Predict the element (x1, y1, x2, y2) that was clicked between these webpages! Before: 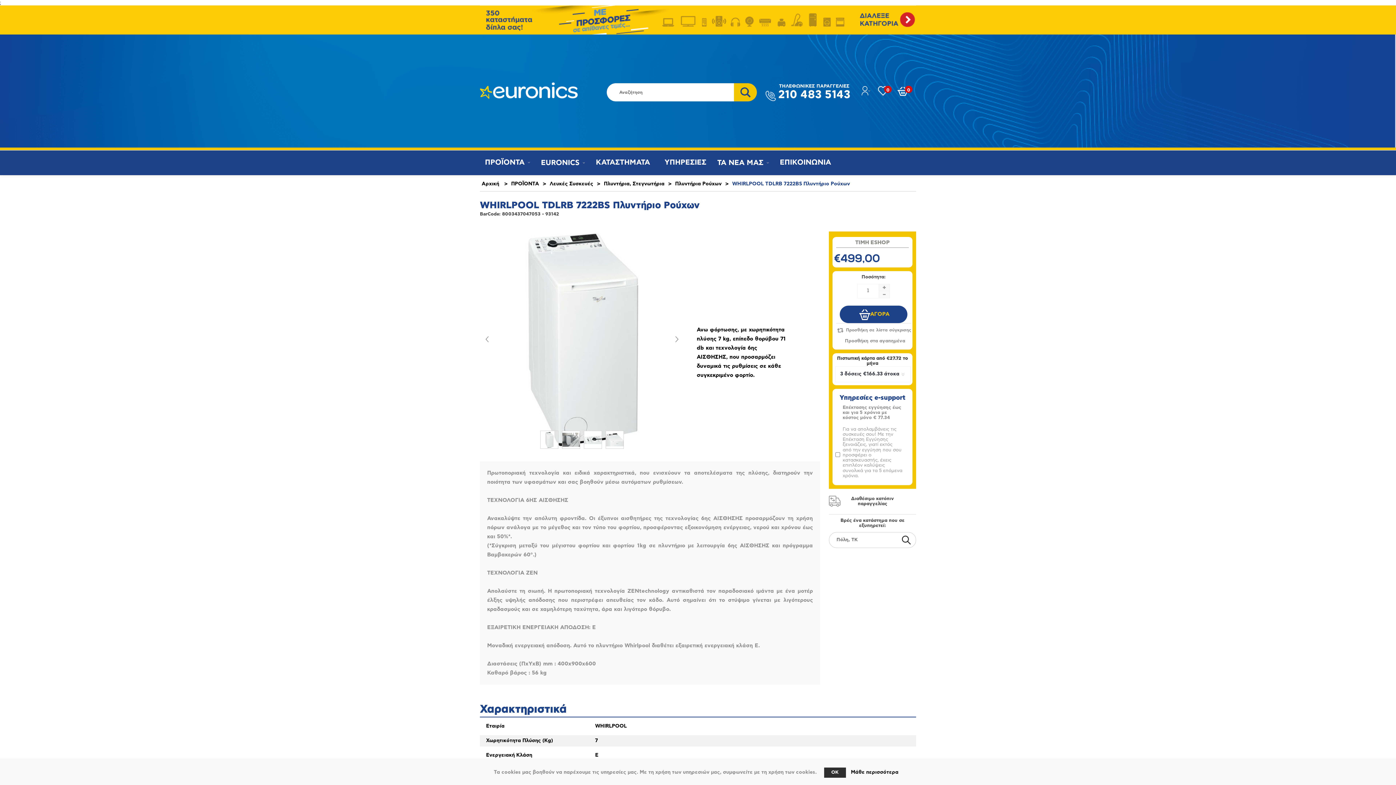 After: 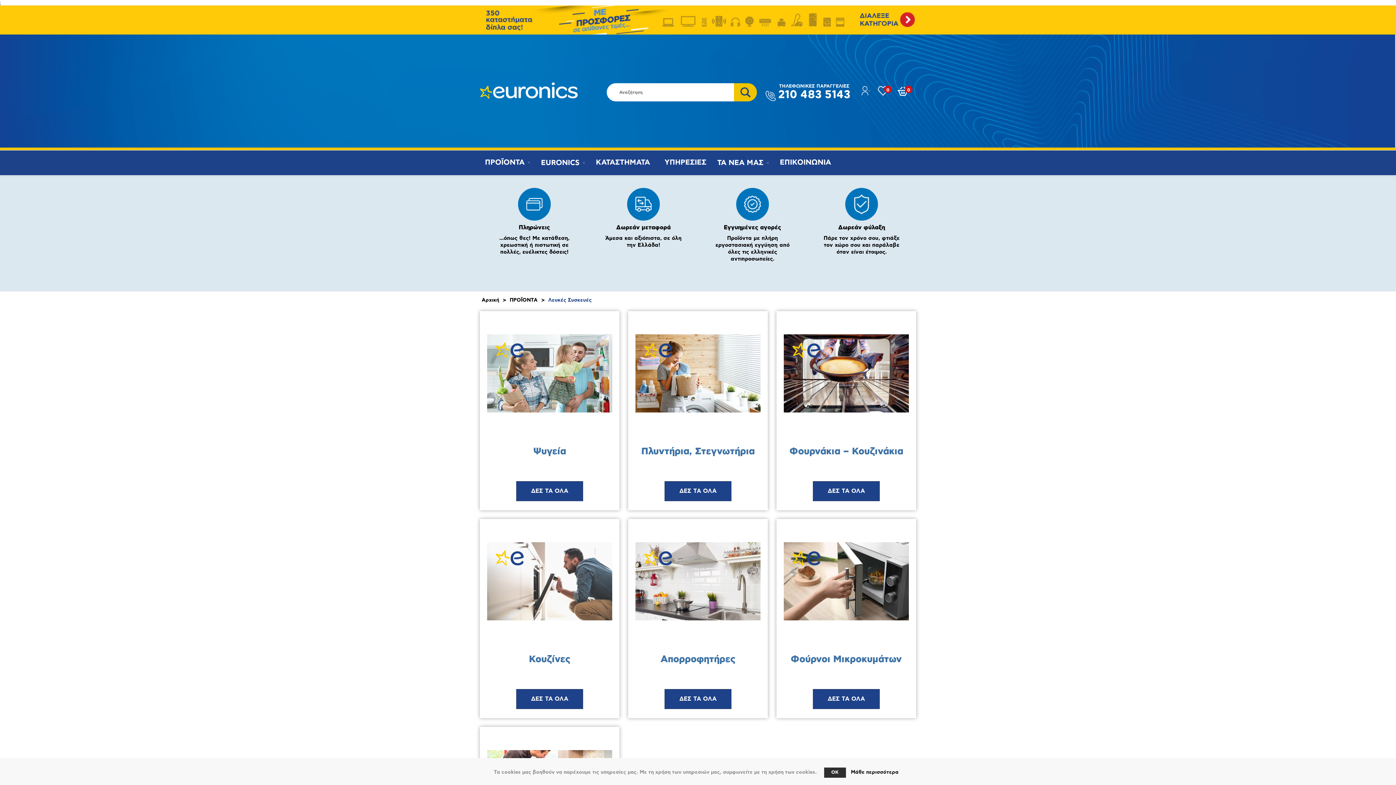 Action: label: Λευκές Συσκευές bbox: (549, 178, 593, 189)